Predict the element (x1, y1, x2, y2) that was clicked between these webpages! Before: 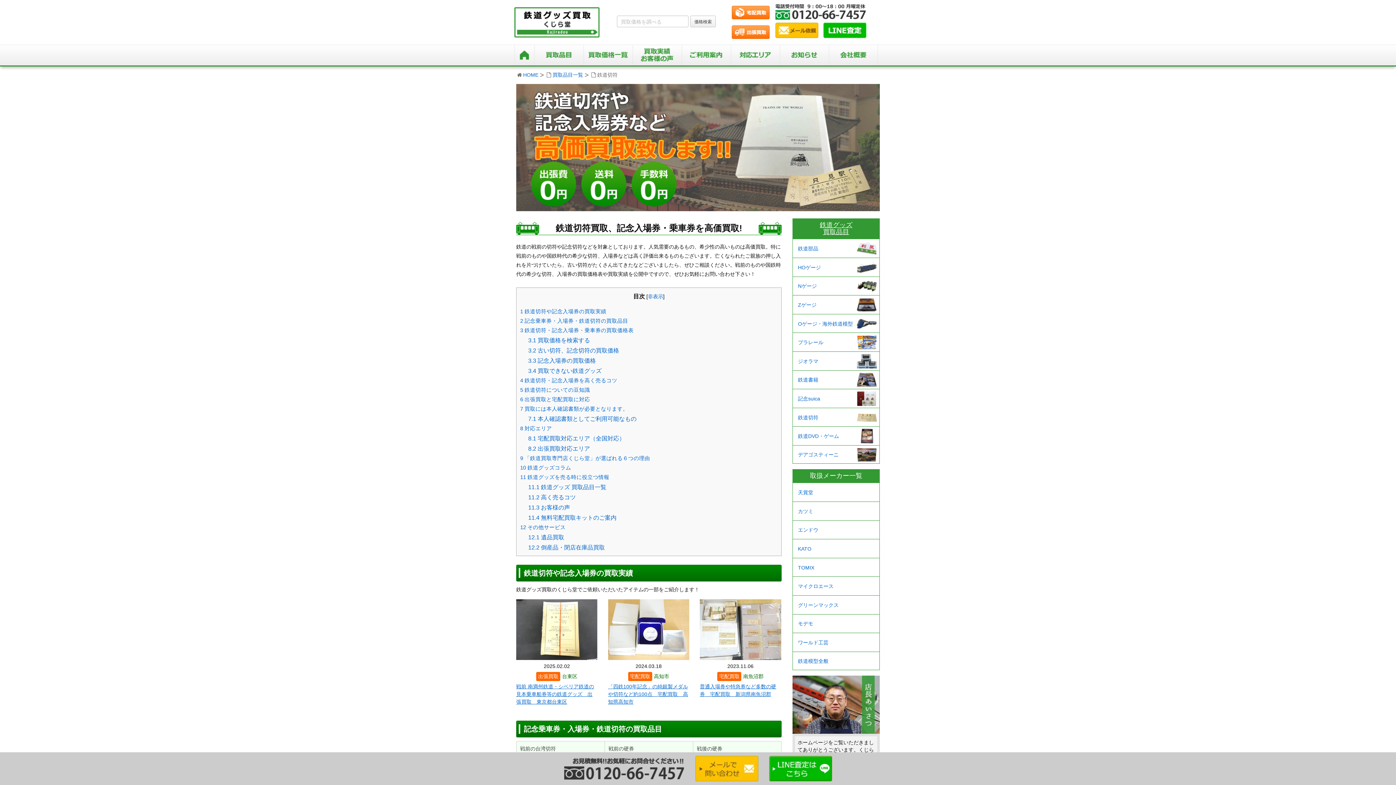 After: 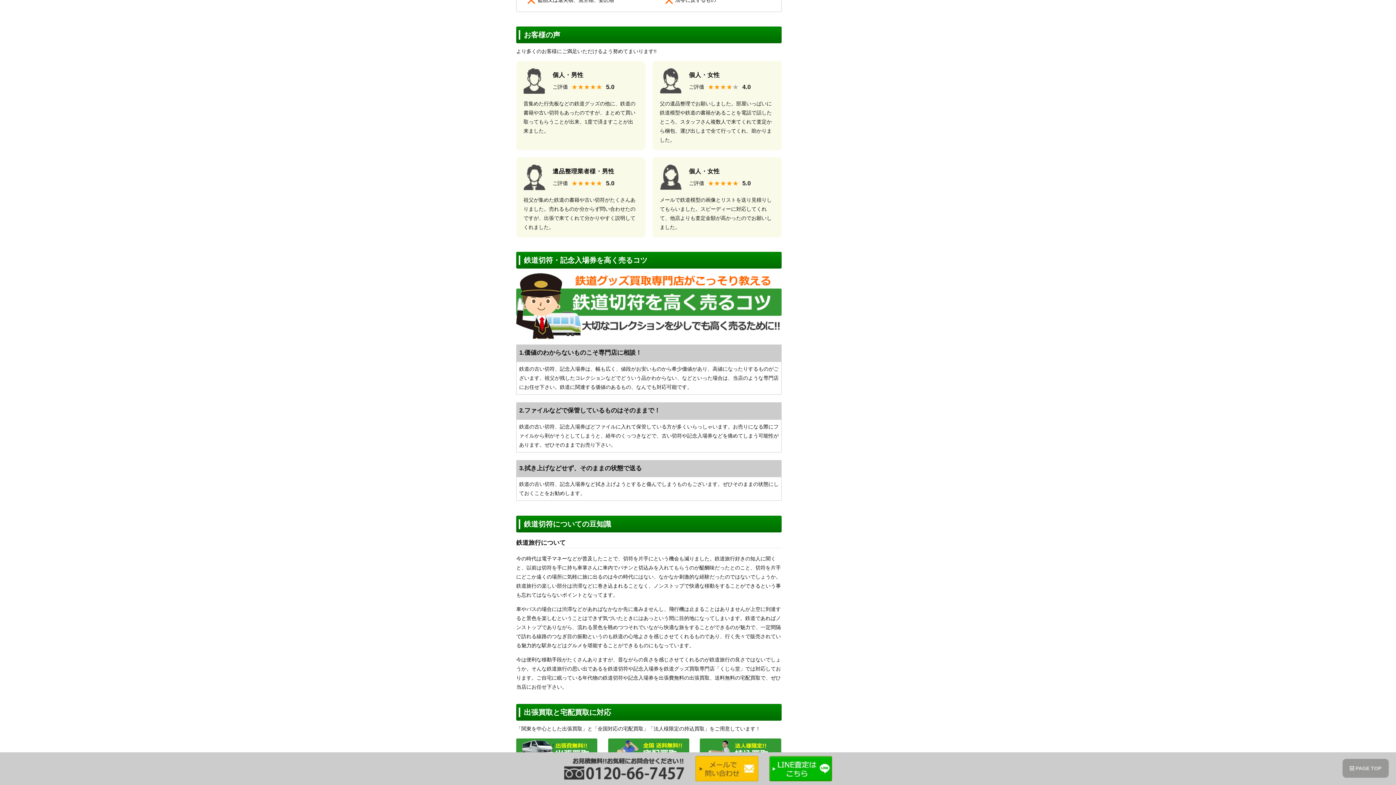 Action: bbox: (528, 367, 601, 374) label: 3.4 買取できない鉄道グッズ